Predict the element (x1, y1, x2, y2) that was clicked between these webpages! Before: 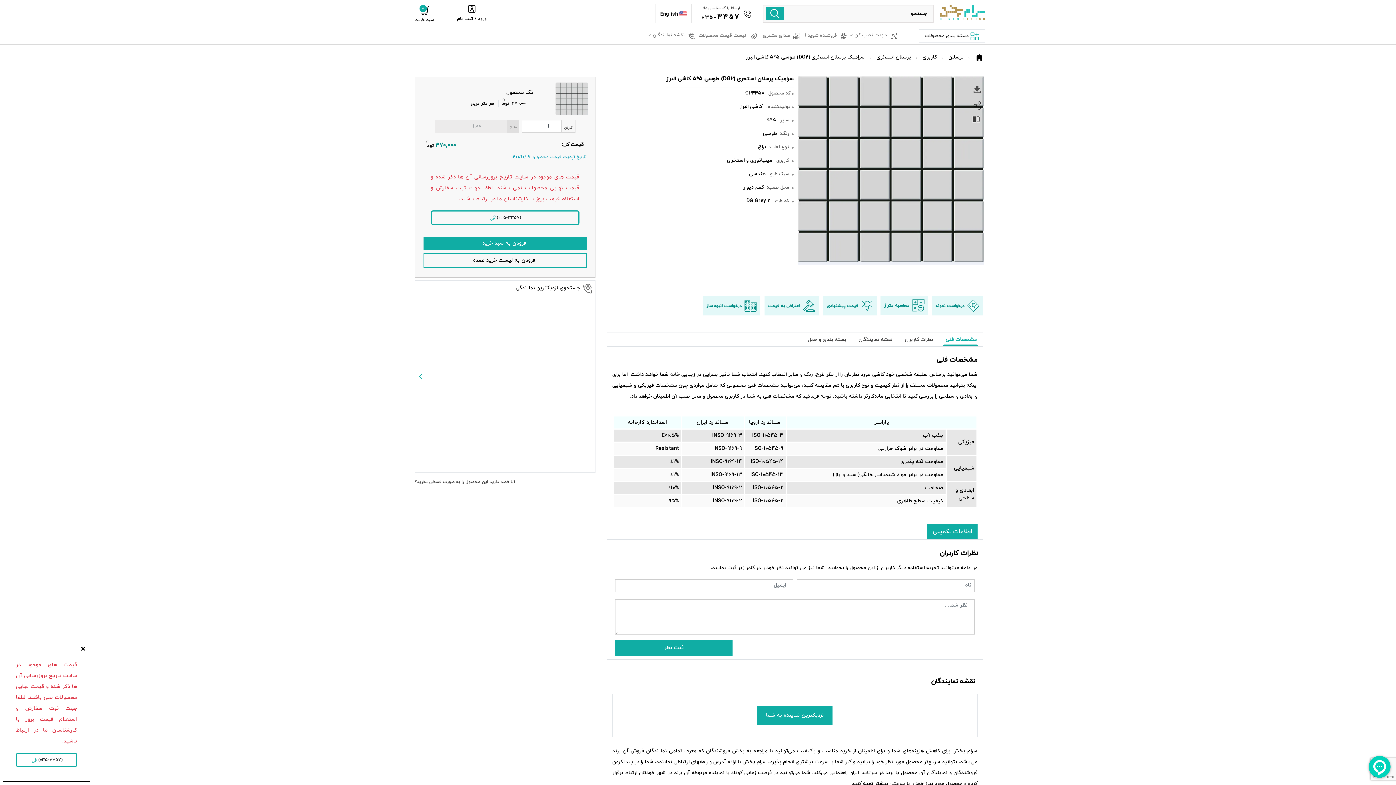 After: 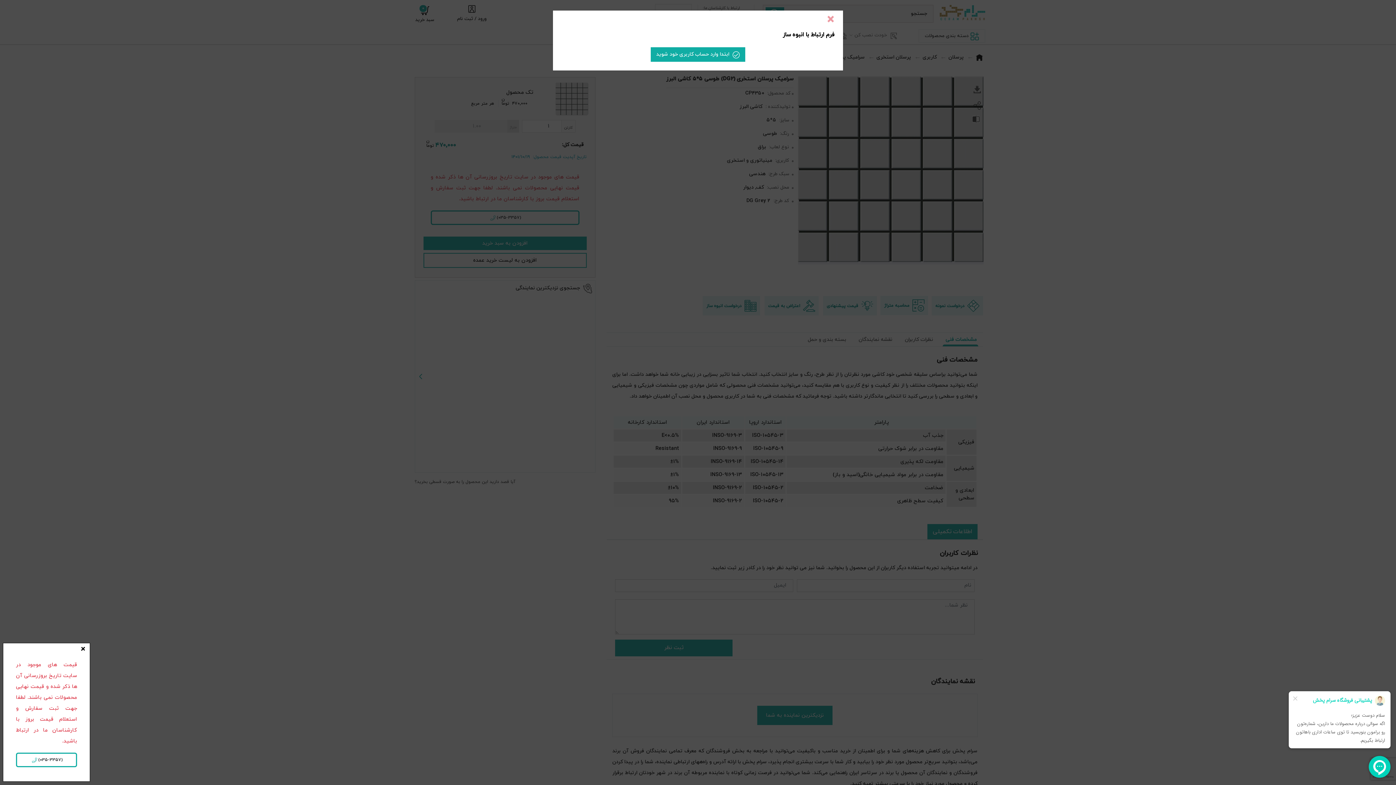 Action: label: درخواست انبوه ساز bbox: (700, 292, 762, 319)